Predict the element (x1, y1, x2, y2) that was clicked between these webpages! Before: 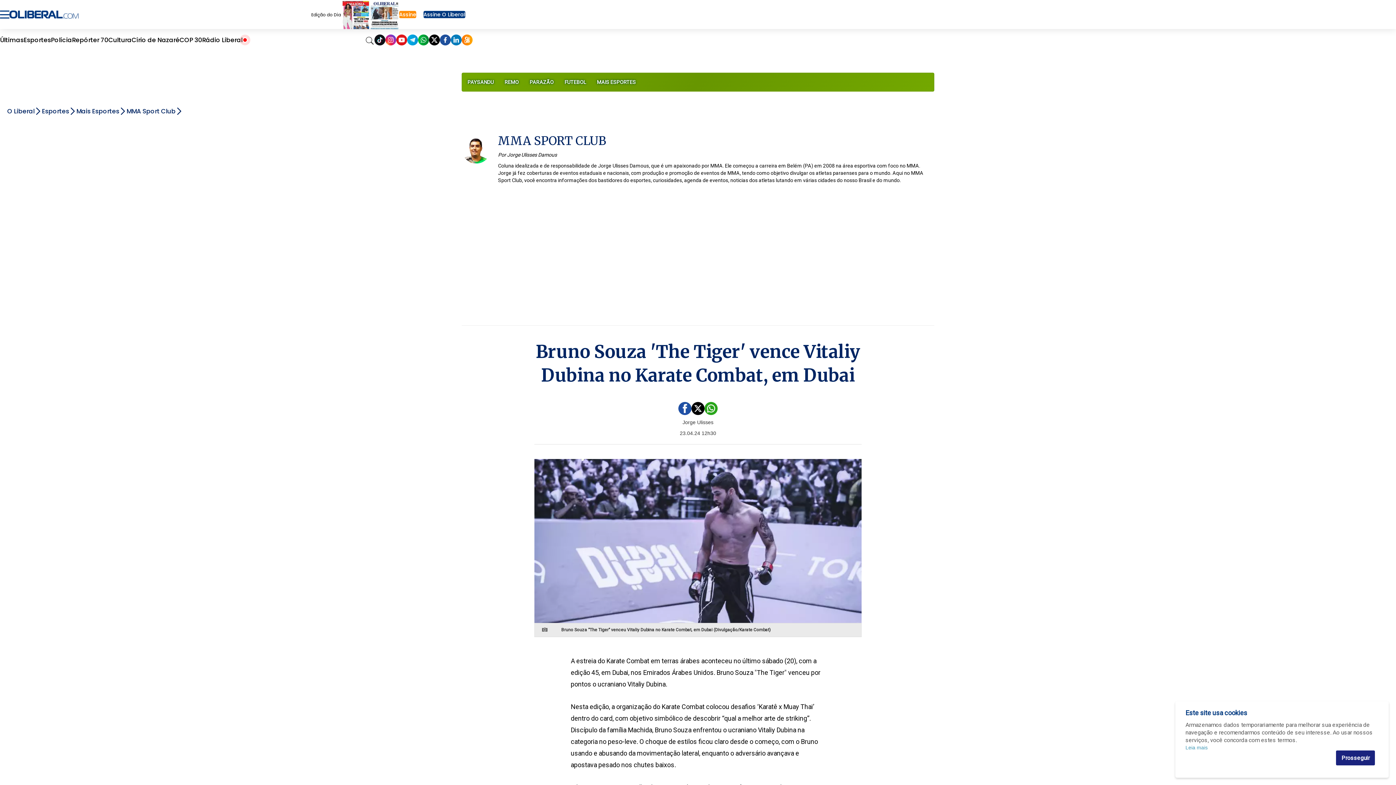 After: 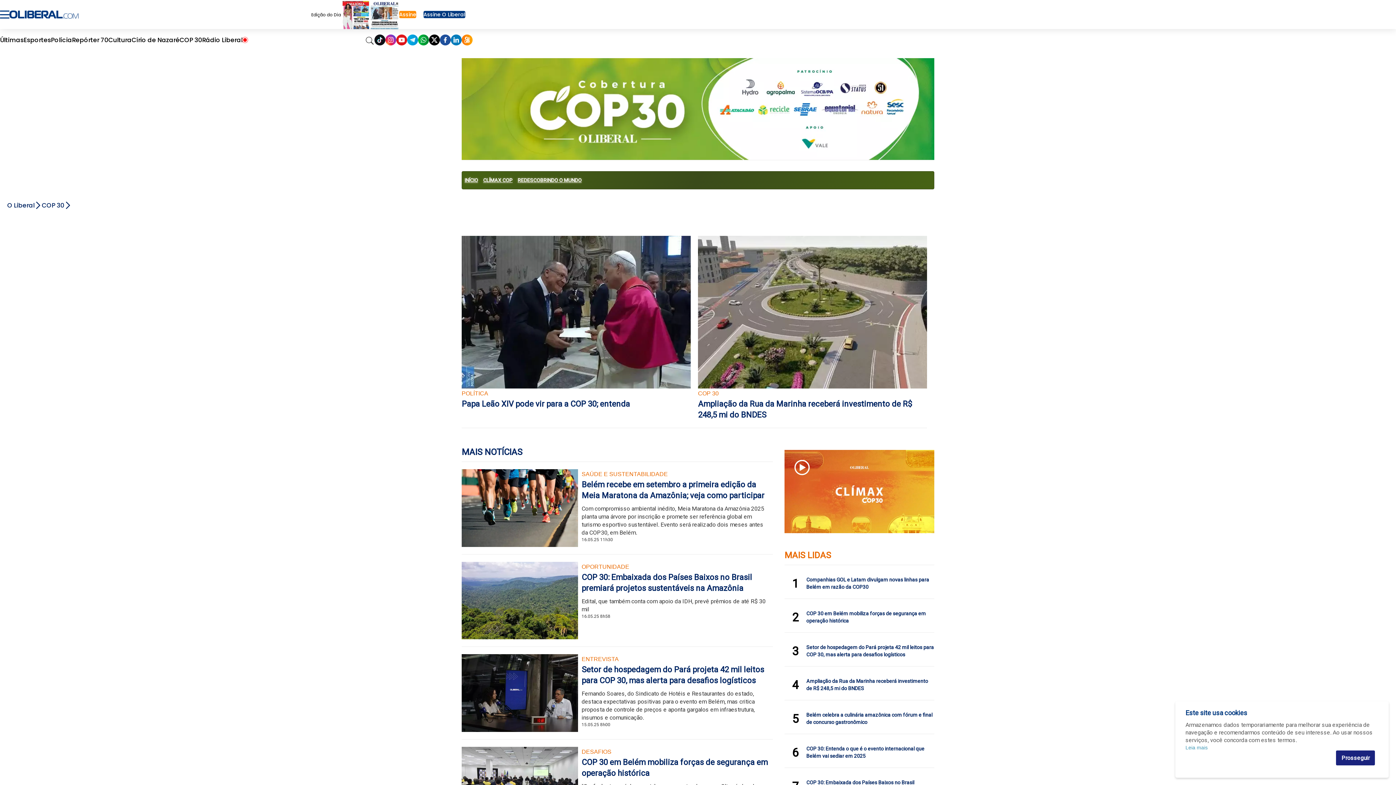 Action: label: COP 30 bbox: (179, 35, 202, 44)